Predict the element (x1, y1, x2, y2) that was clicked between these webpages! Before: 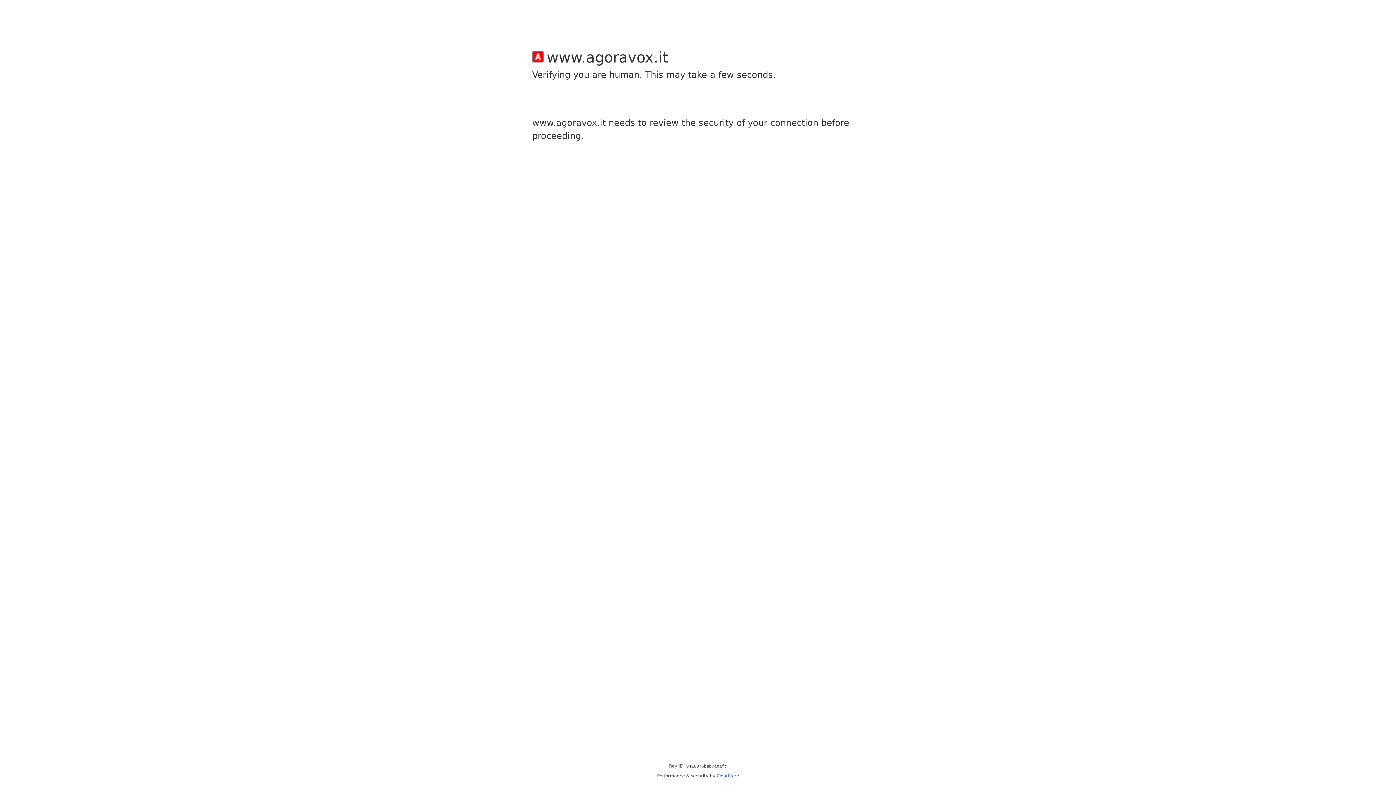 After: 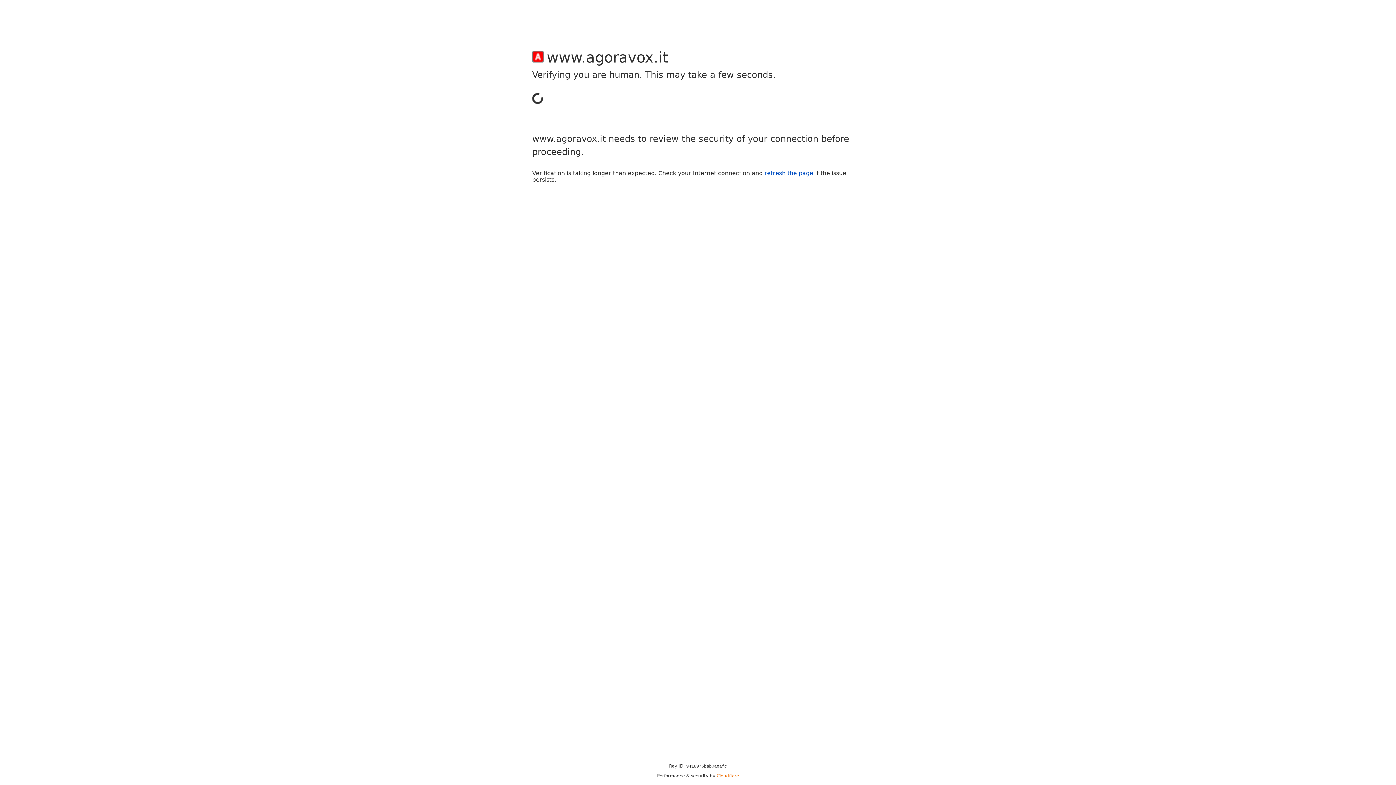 Action: label: Cloudflare bbox: (716, 773, 739, 778)